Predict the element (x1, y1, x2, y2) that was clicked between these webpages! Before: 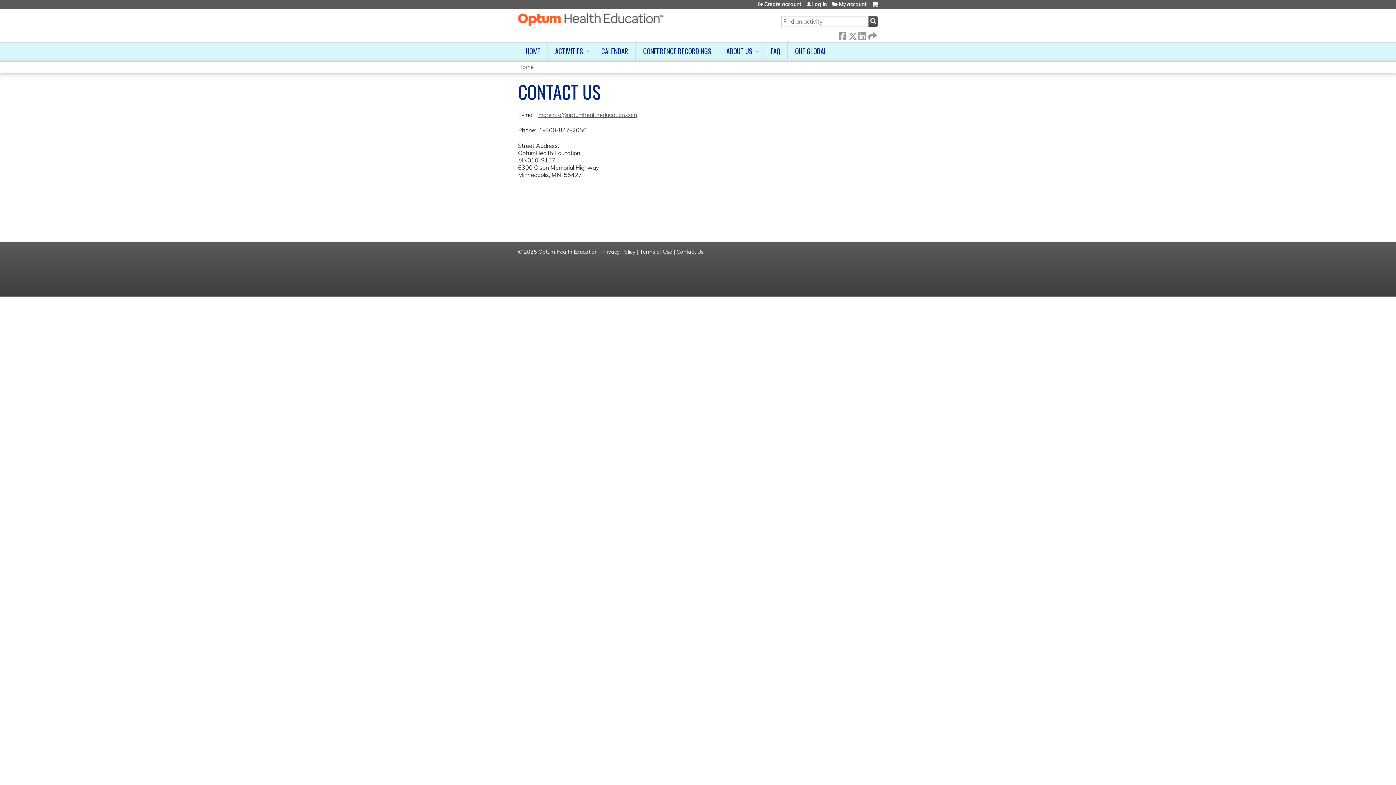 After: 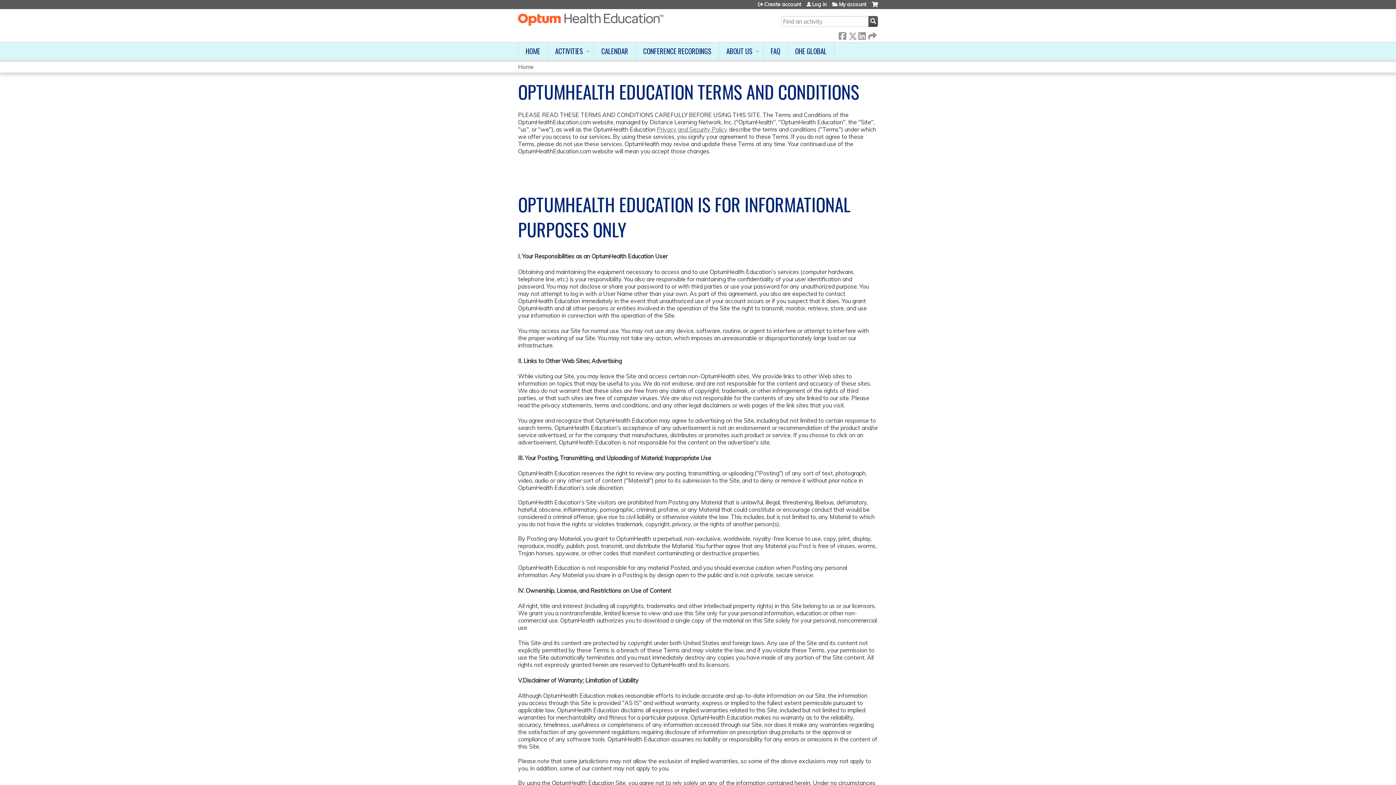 Action: bbox: (640, 248, 672, 255) label: Terms of Use